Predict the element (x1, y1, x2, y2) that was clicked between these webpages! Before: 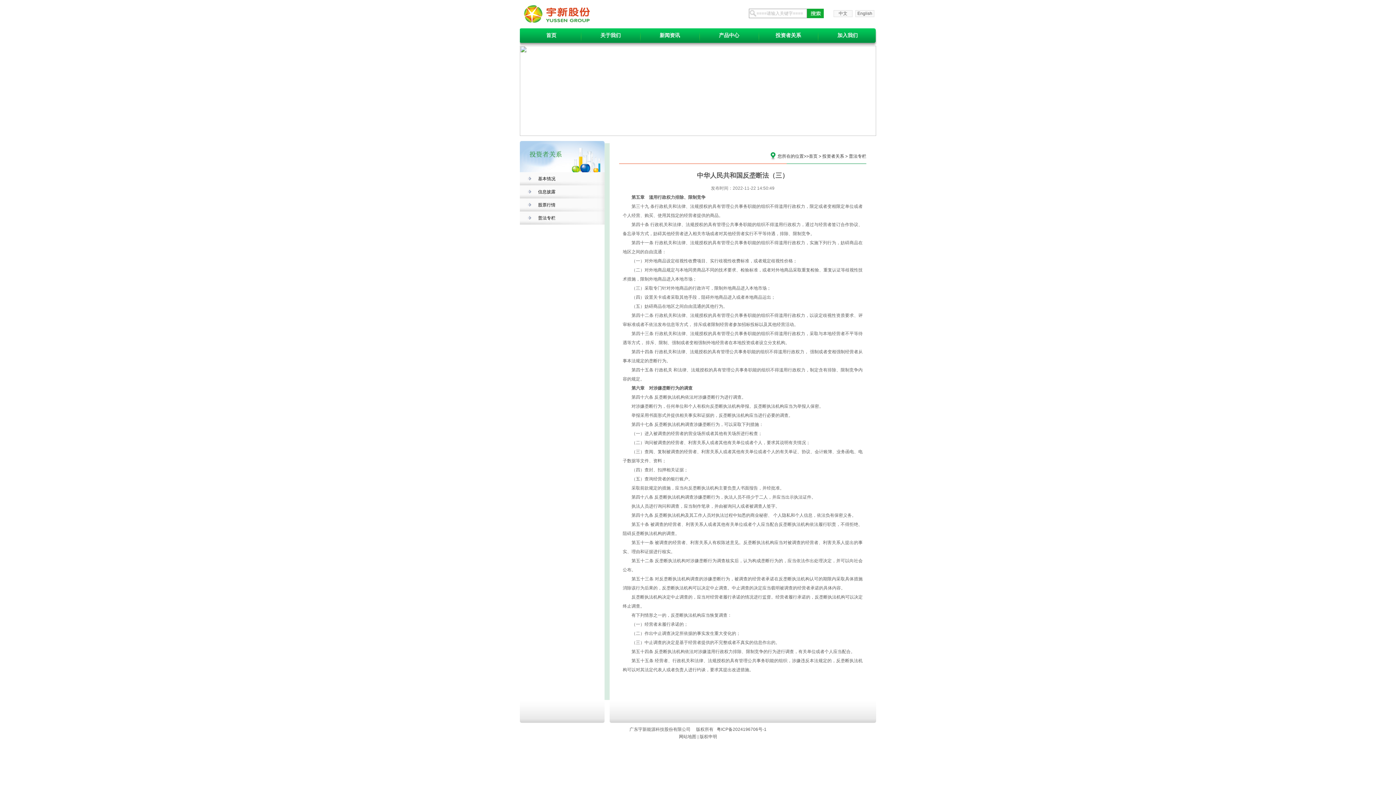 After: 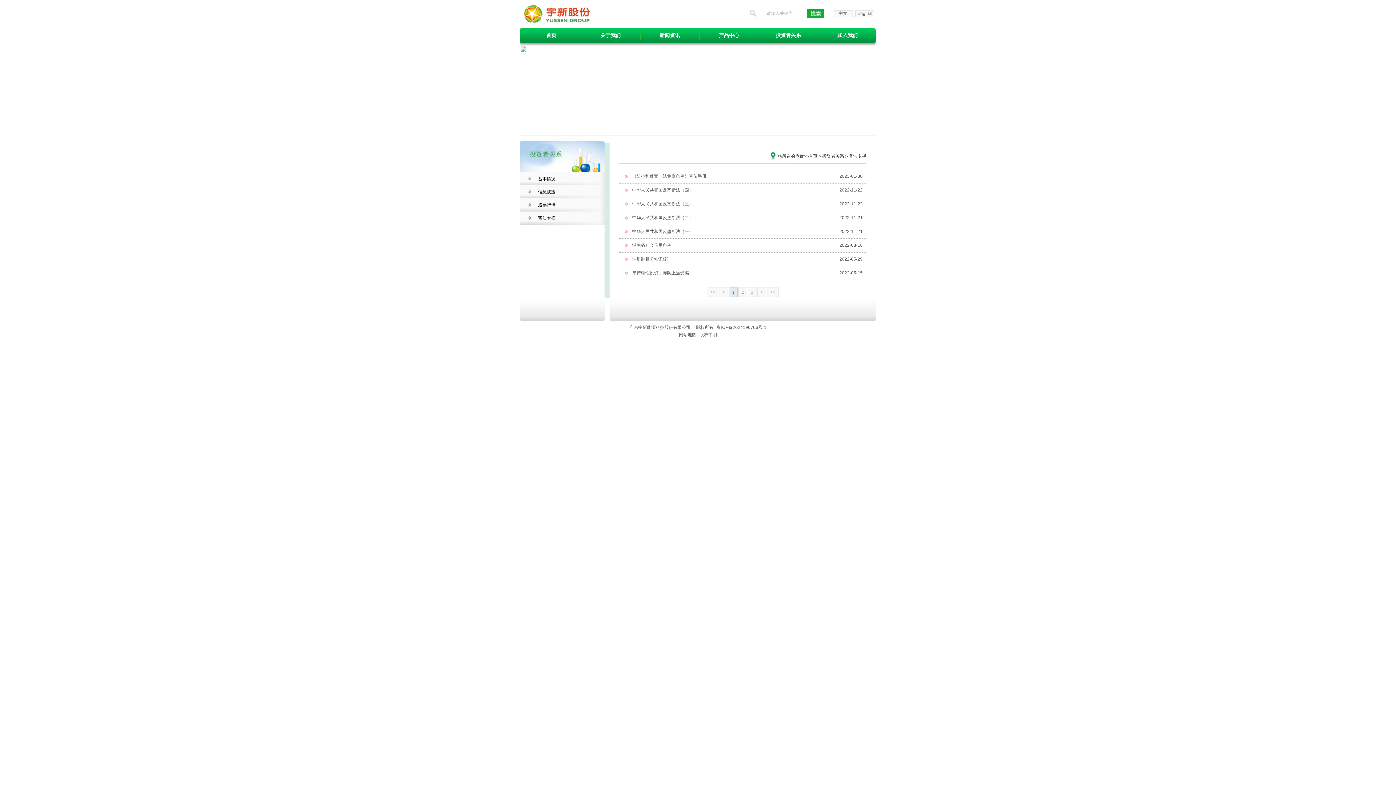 Action: bbox: (520, 213, 605, 223) label: 普法专栏